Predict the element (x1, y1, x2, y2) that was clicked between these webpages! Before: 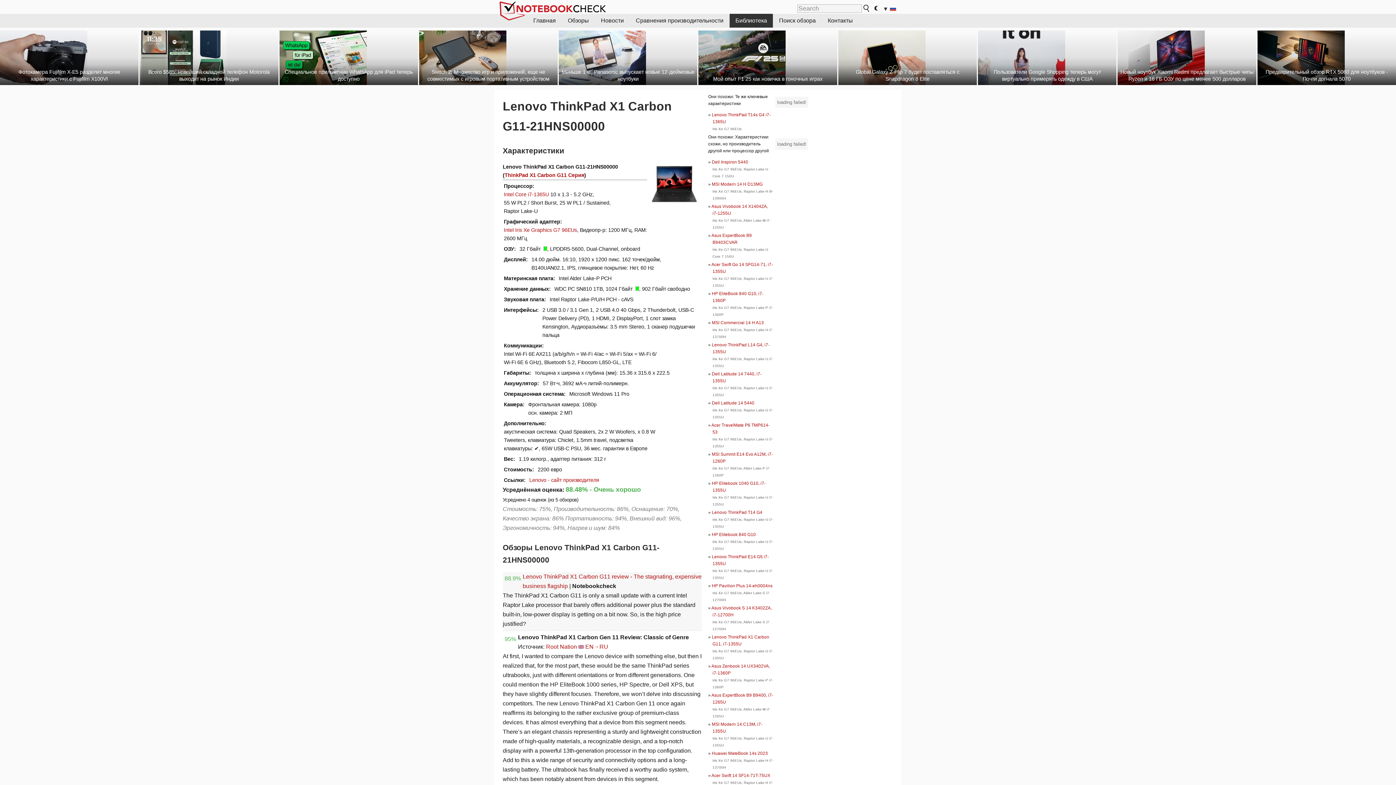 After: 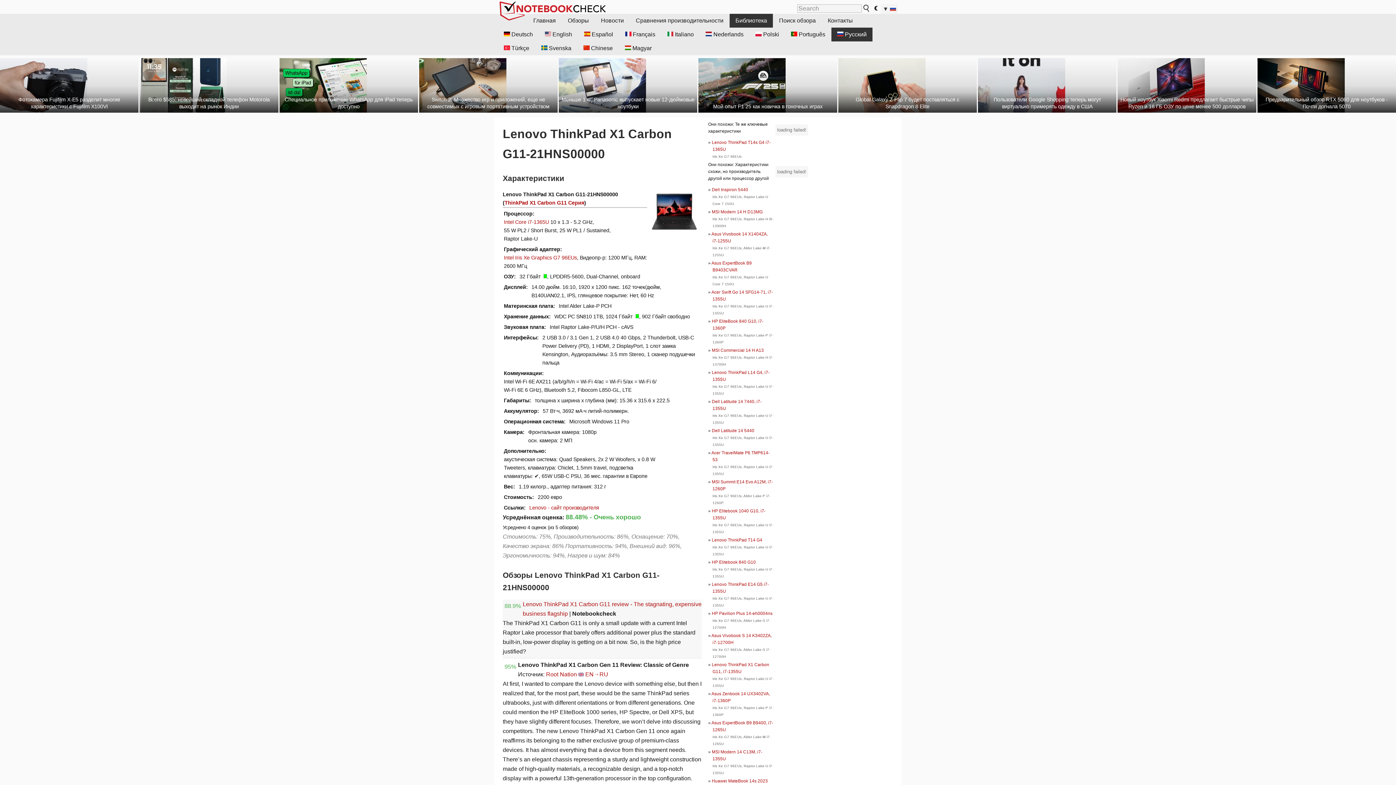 Action: bbox: (881, 4, 898, 13) label: ▼ 